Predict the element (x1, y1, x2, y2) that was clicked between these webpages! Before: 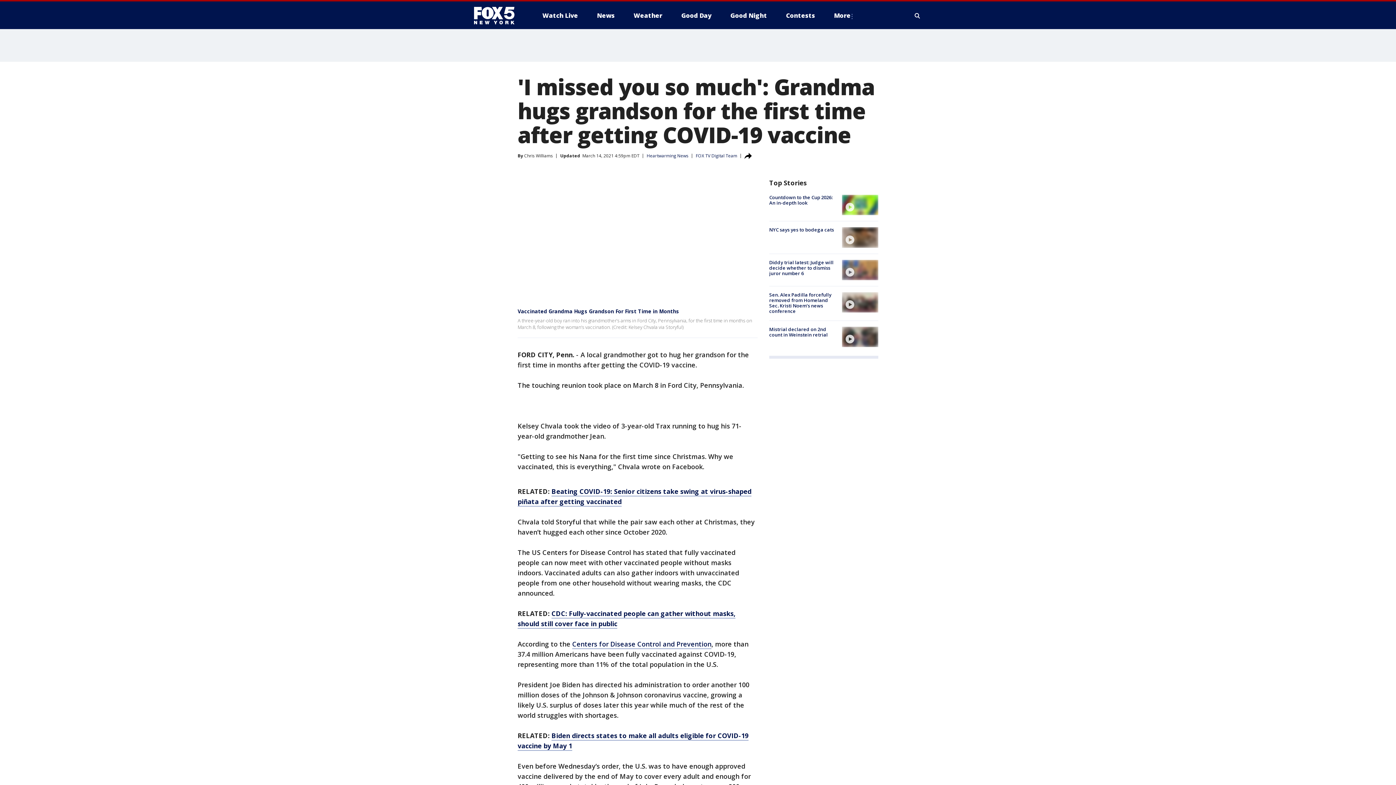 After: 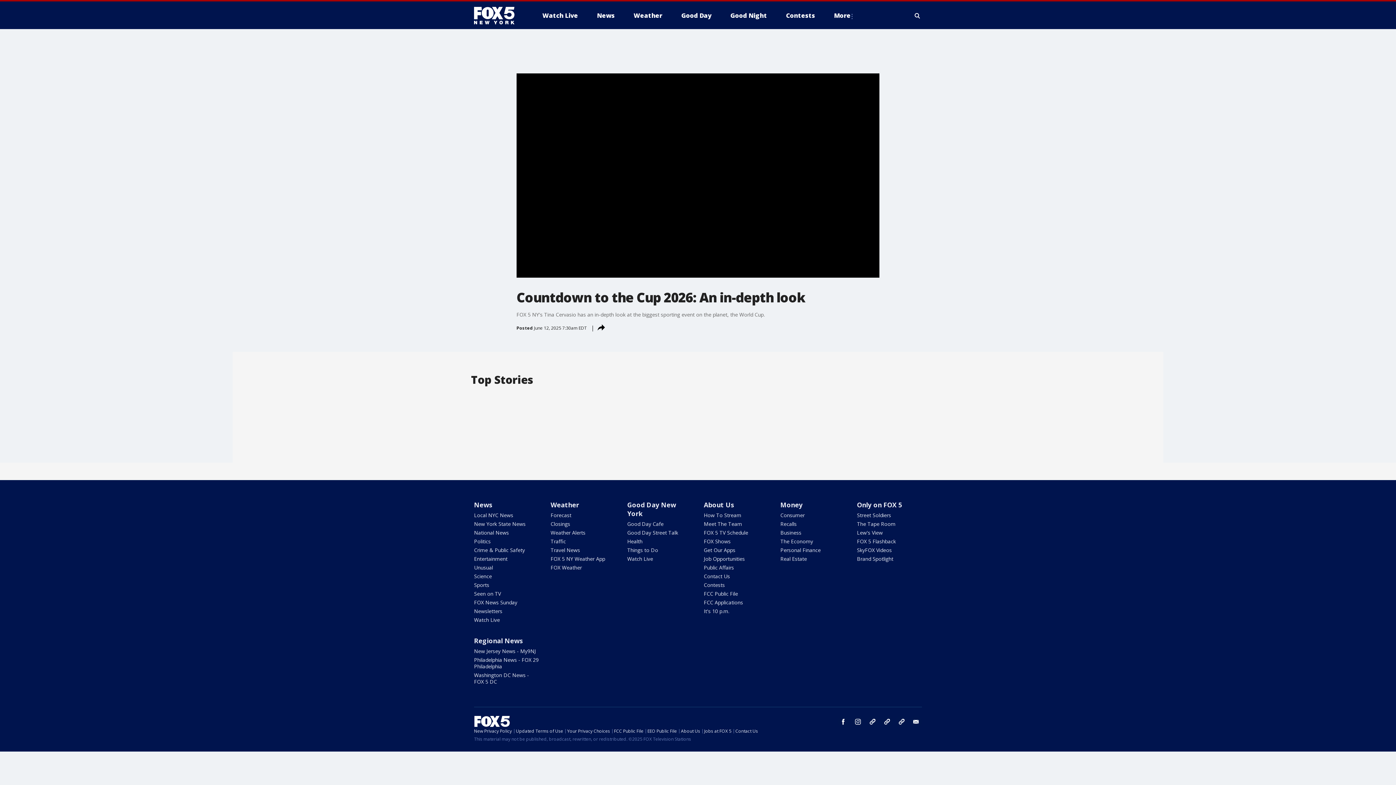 Action: label: Countdown to the Cup 2026: An in-depth look bbox: (769, 194, 832, 206)